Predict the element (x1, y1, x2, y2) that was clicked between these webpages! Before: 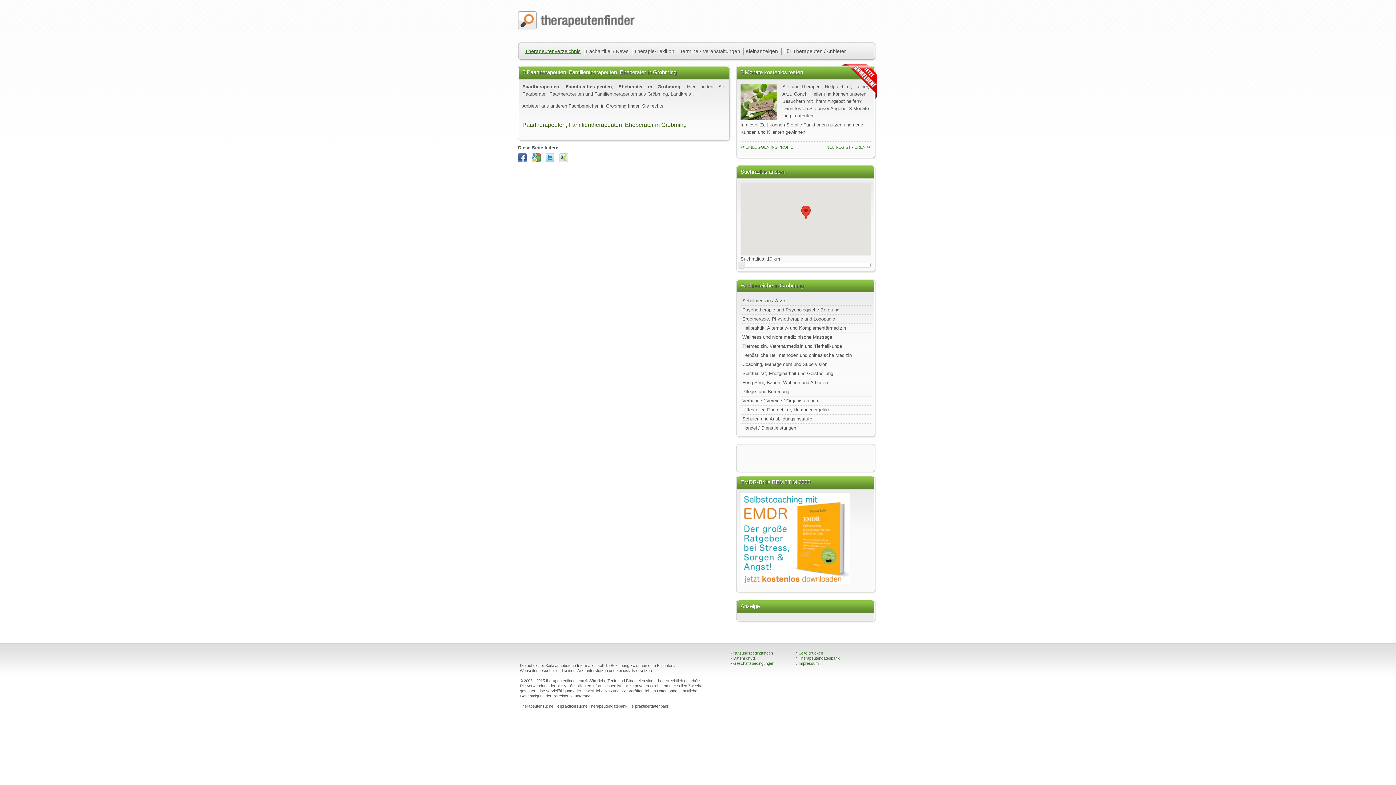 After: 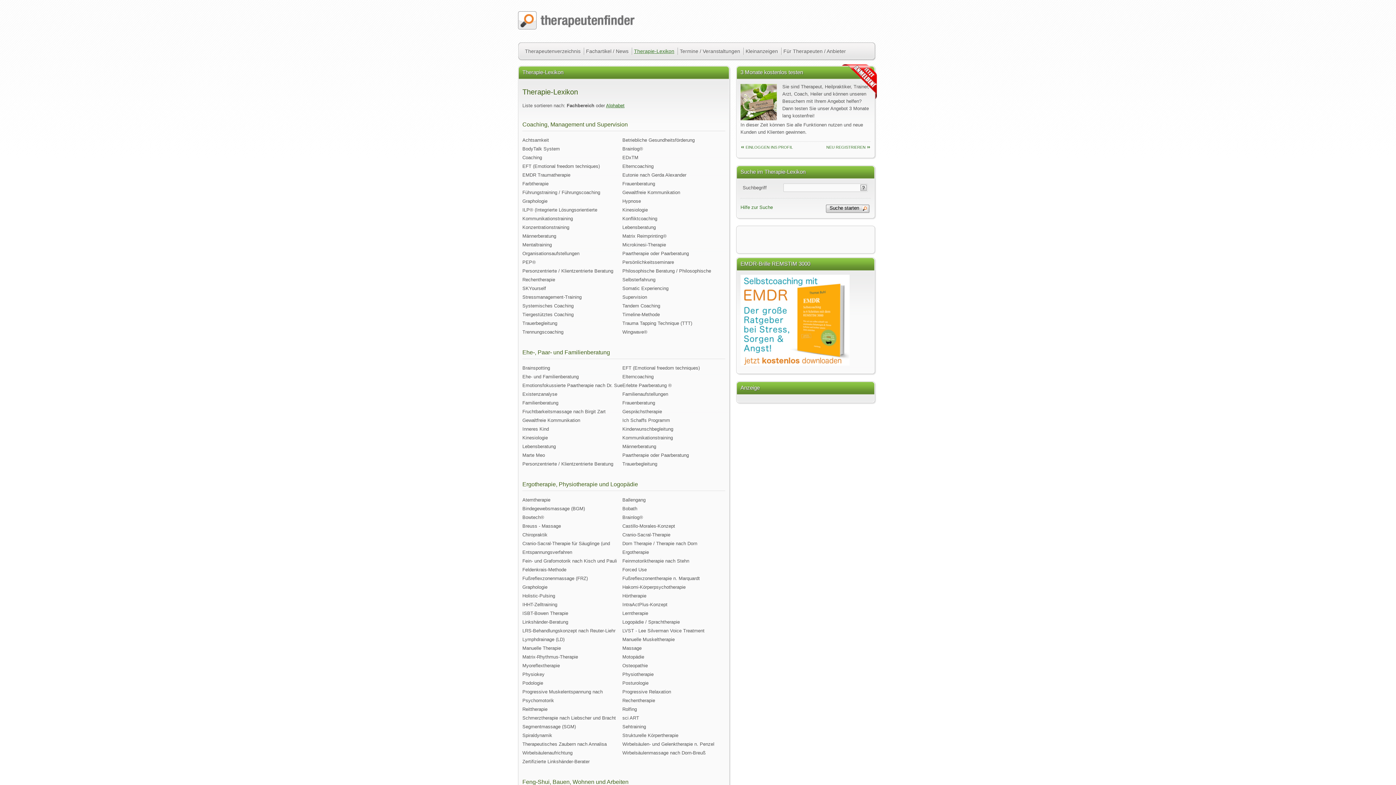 Action: label: Therapie-Lexikon bbox: (632, 47, 678, 54)